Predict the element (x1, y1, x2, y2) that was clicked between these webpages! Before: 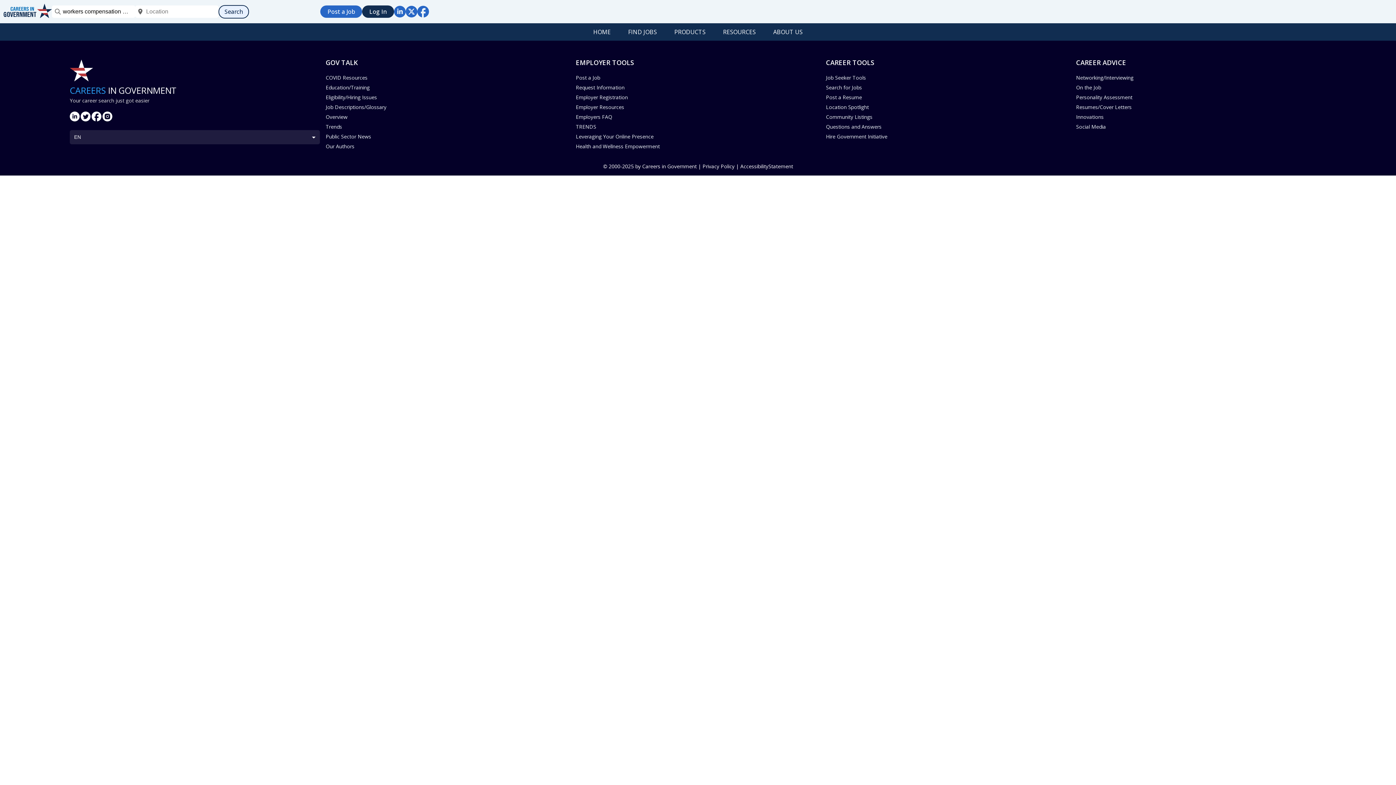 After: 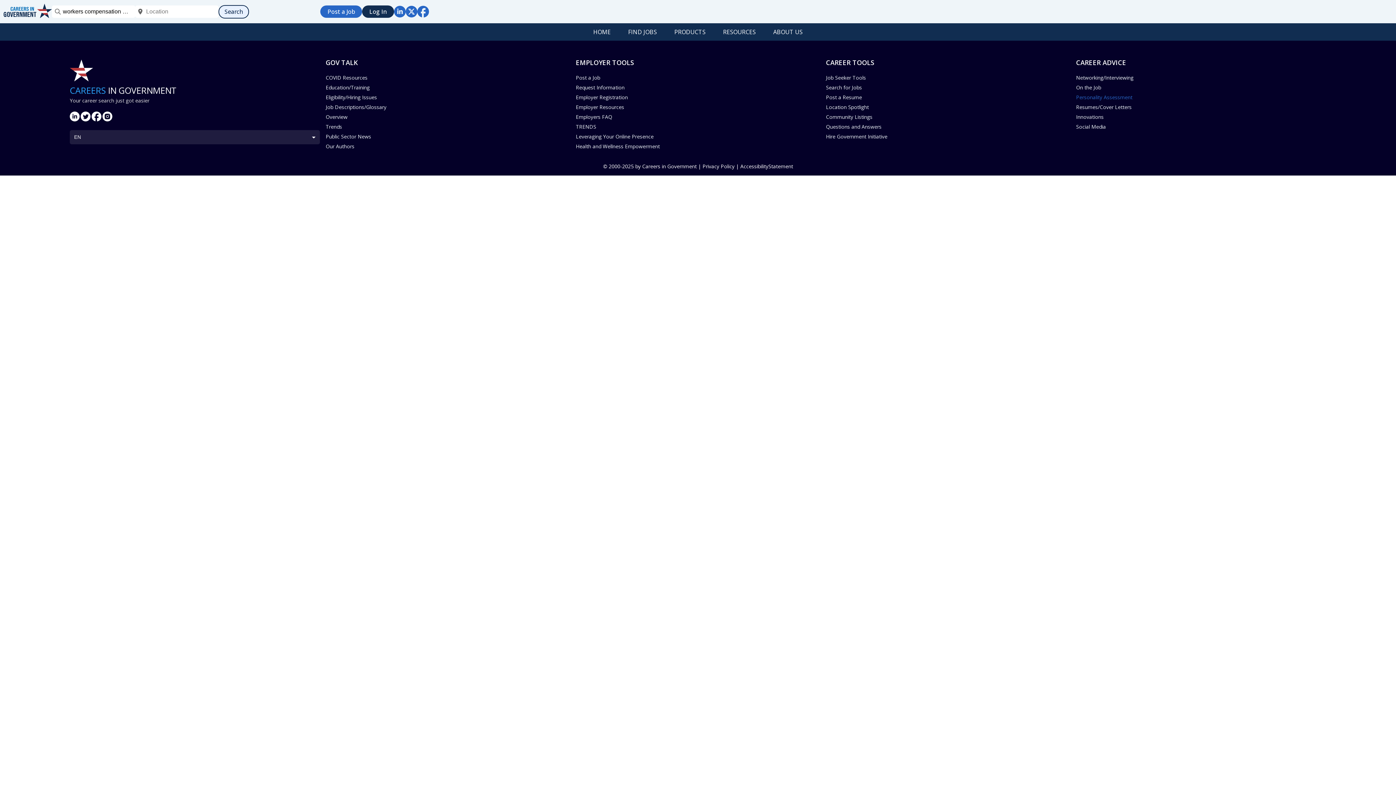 Action: bbox: (1076, 92, 1326, 102) label: Personality Assessment